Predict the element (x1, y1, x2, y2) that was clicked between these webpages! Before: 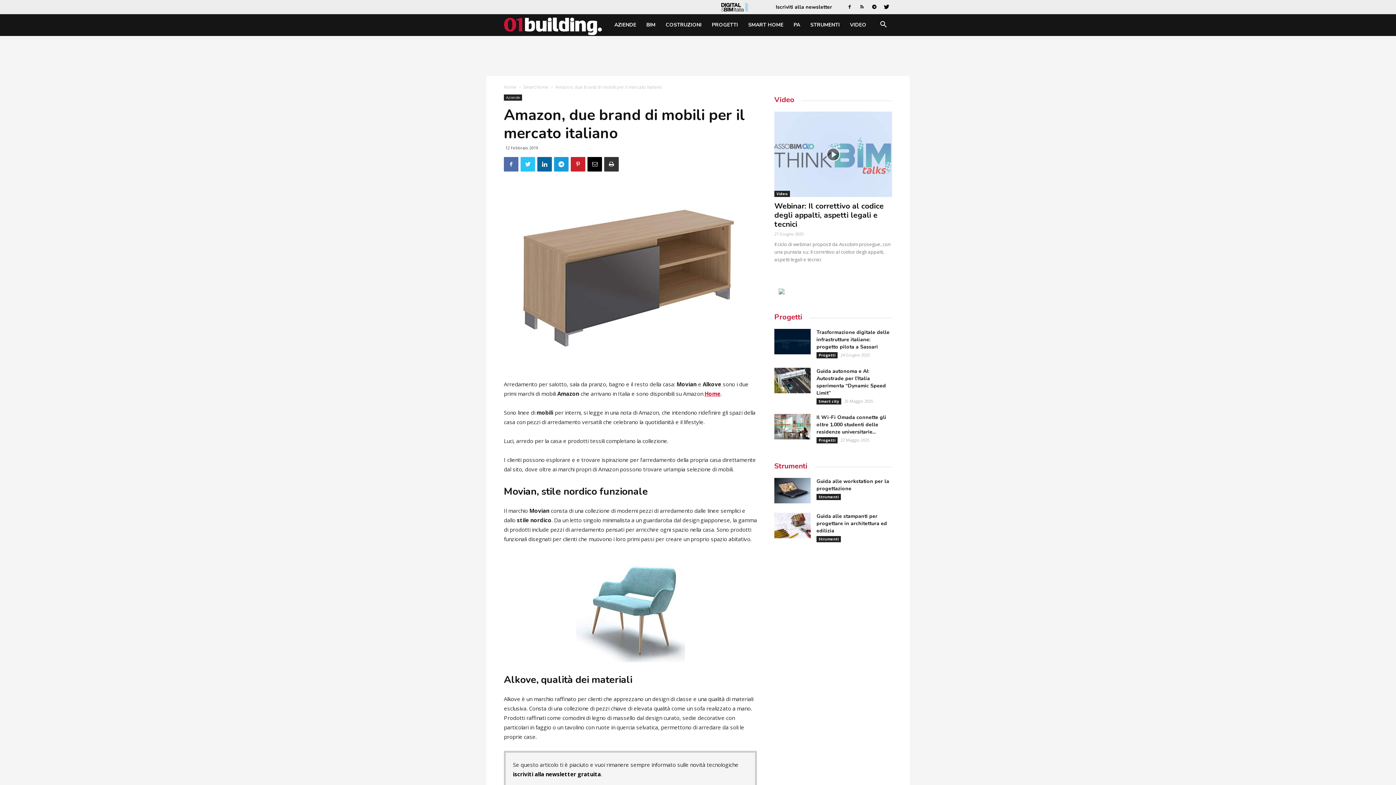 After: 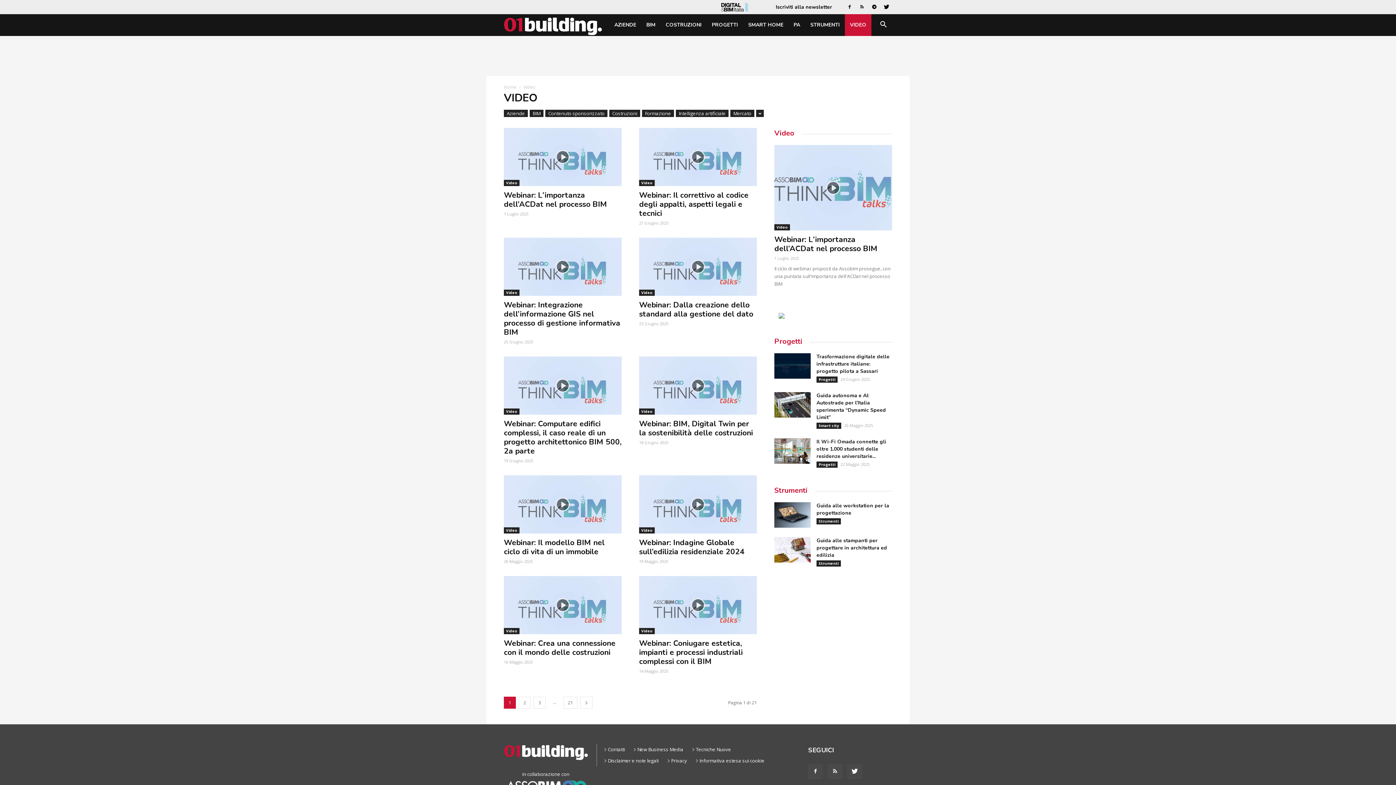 Action: label: Video bbox: (774, 190, 790, 197)